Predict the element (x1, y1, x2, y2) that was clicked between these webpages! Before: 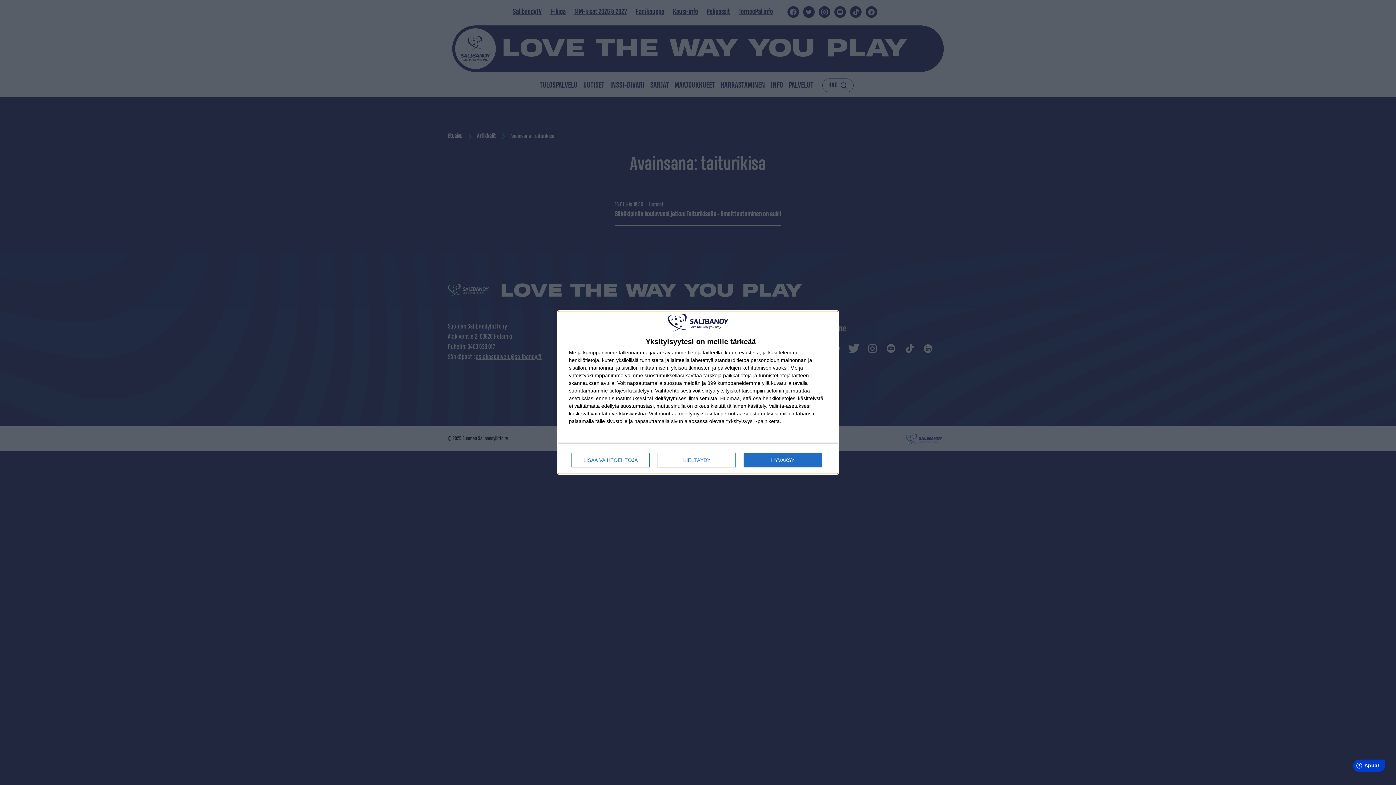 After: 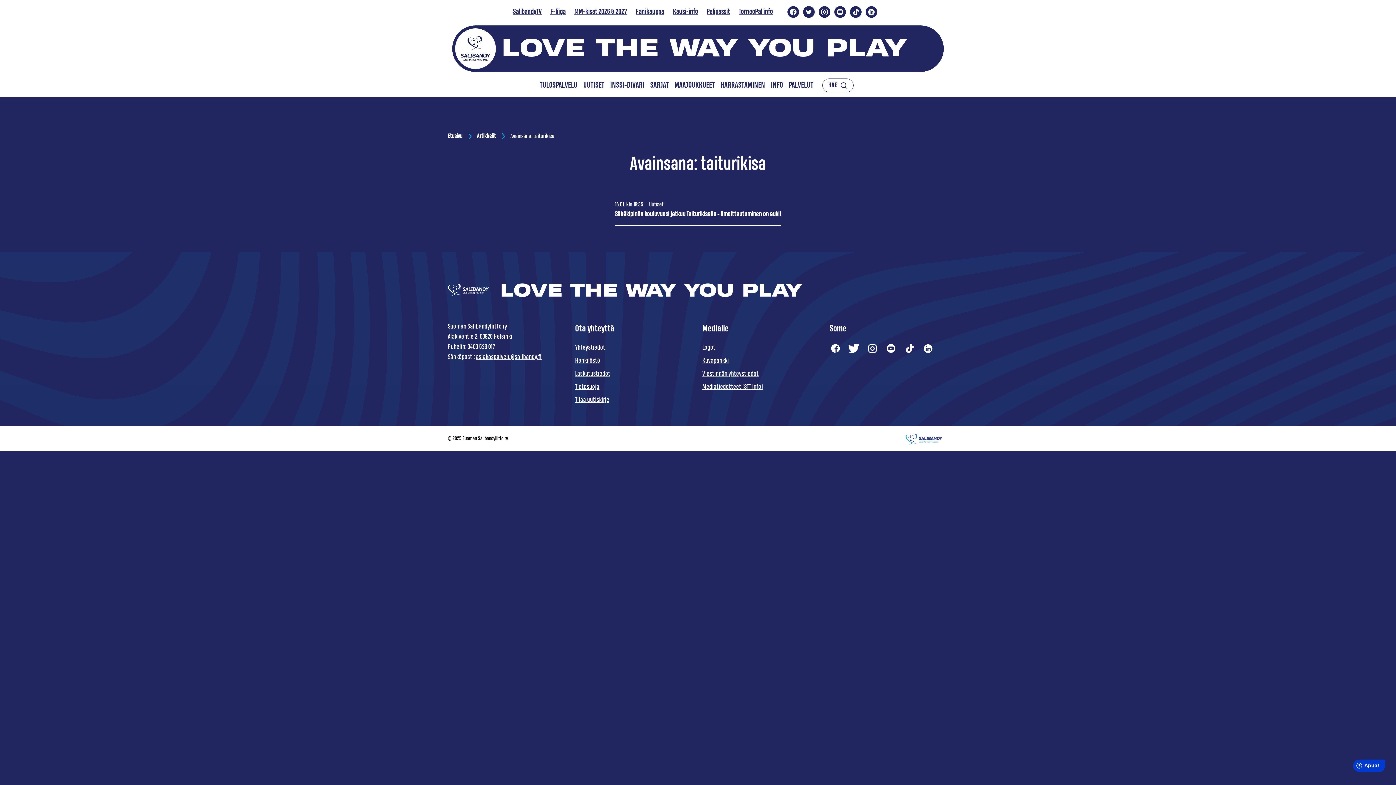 Action: label: KIELTÄYDY bbox: (657, 453, 736, 467)